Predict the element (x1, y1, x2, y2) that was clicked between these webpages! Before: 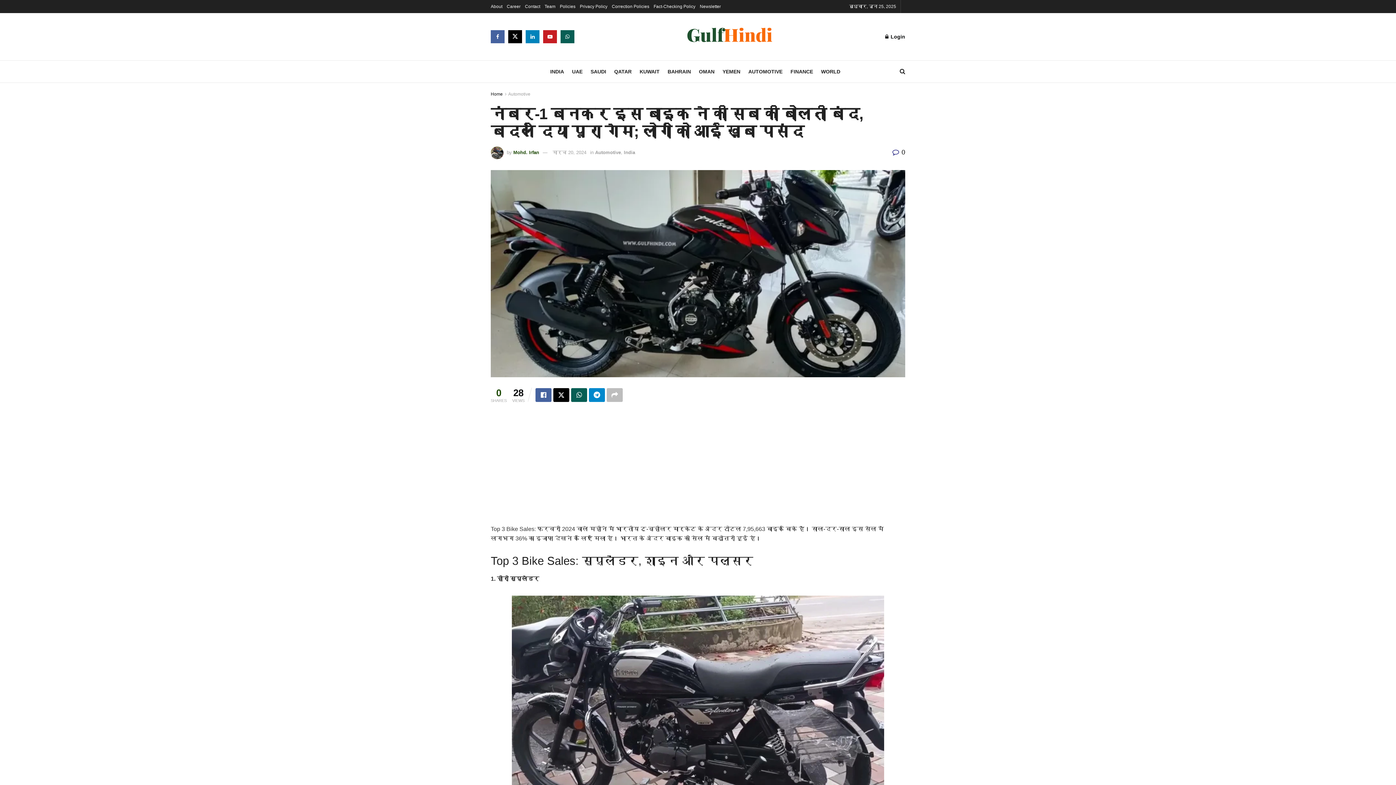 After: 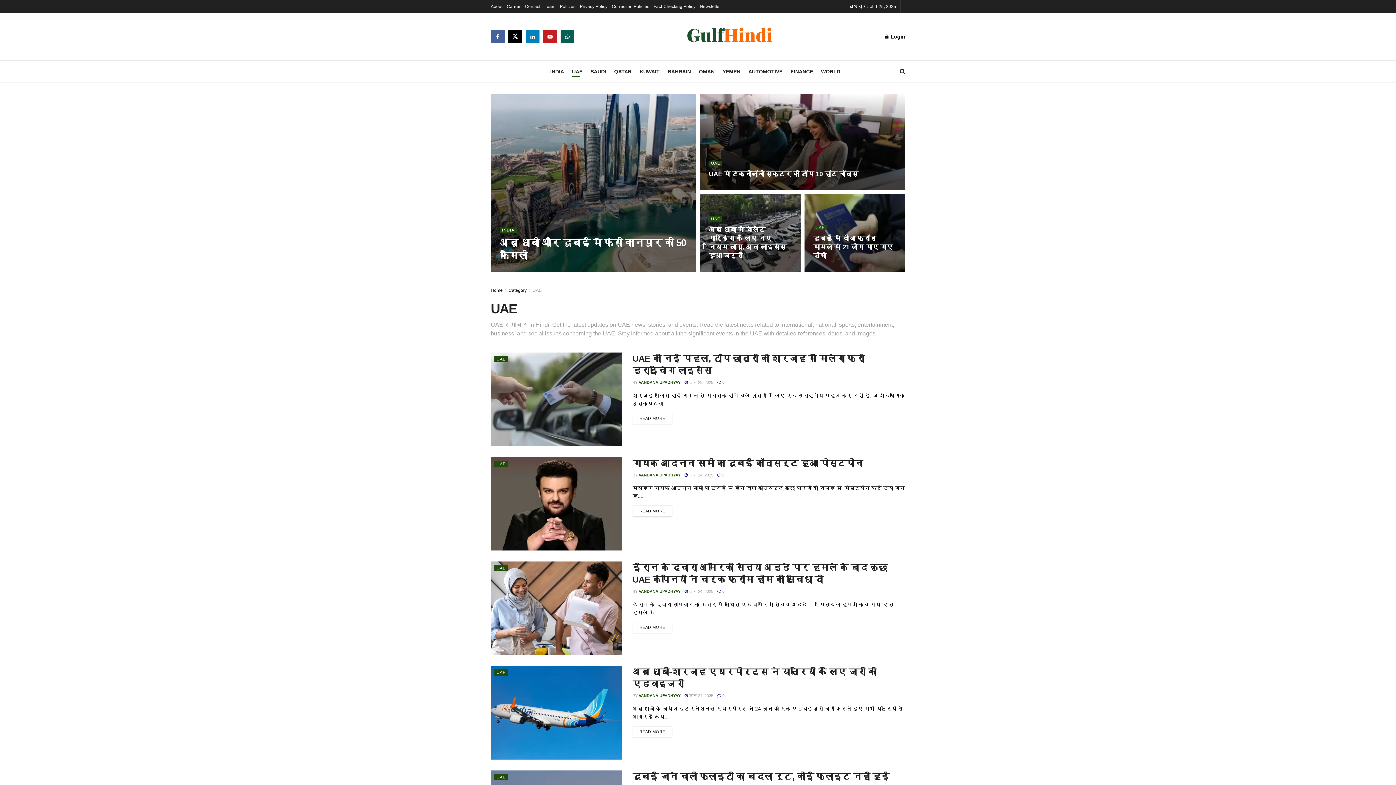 Action: bbox: (572, 66, 582, 76) label: UAE